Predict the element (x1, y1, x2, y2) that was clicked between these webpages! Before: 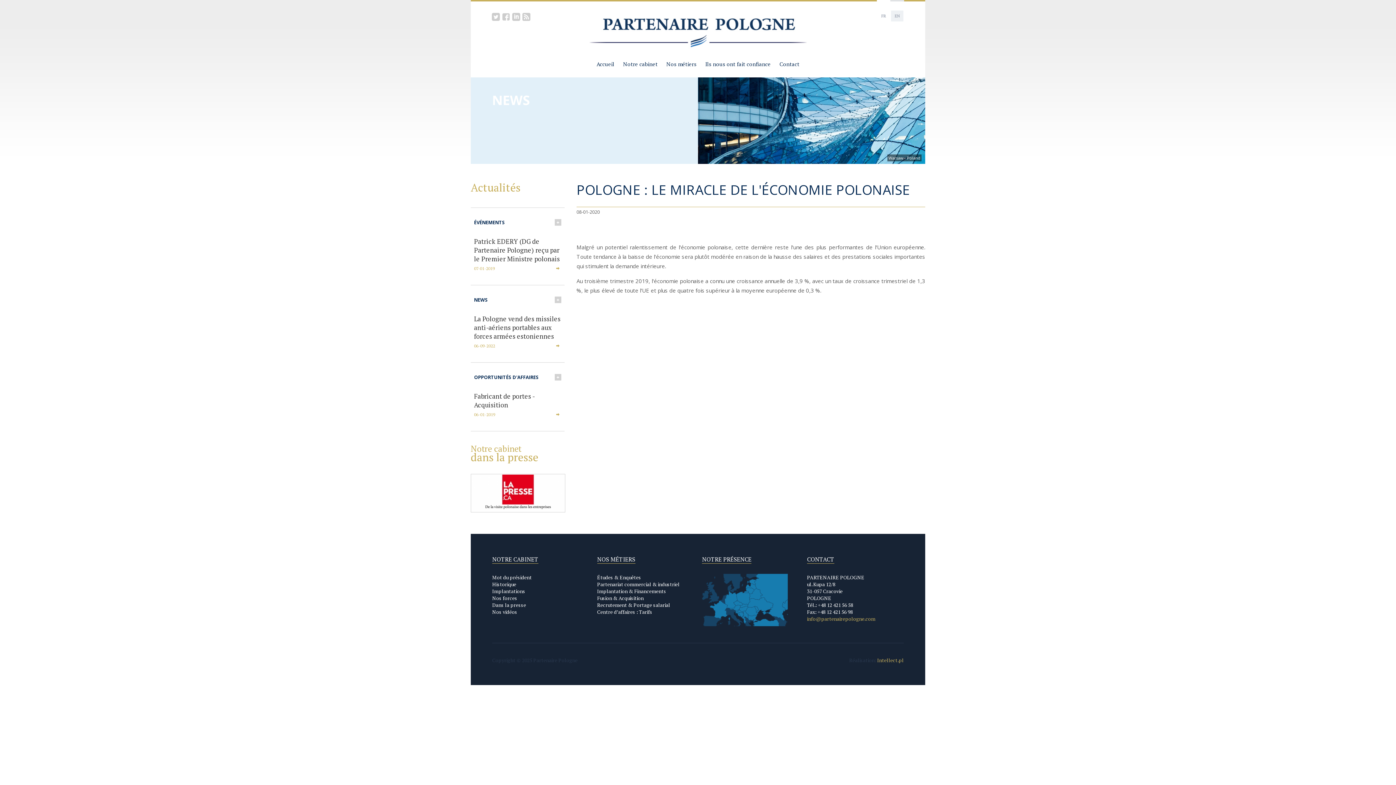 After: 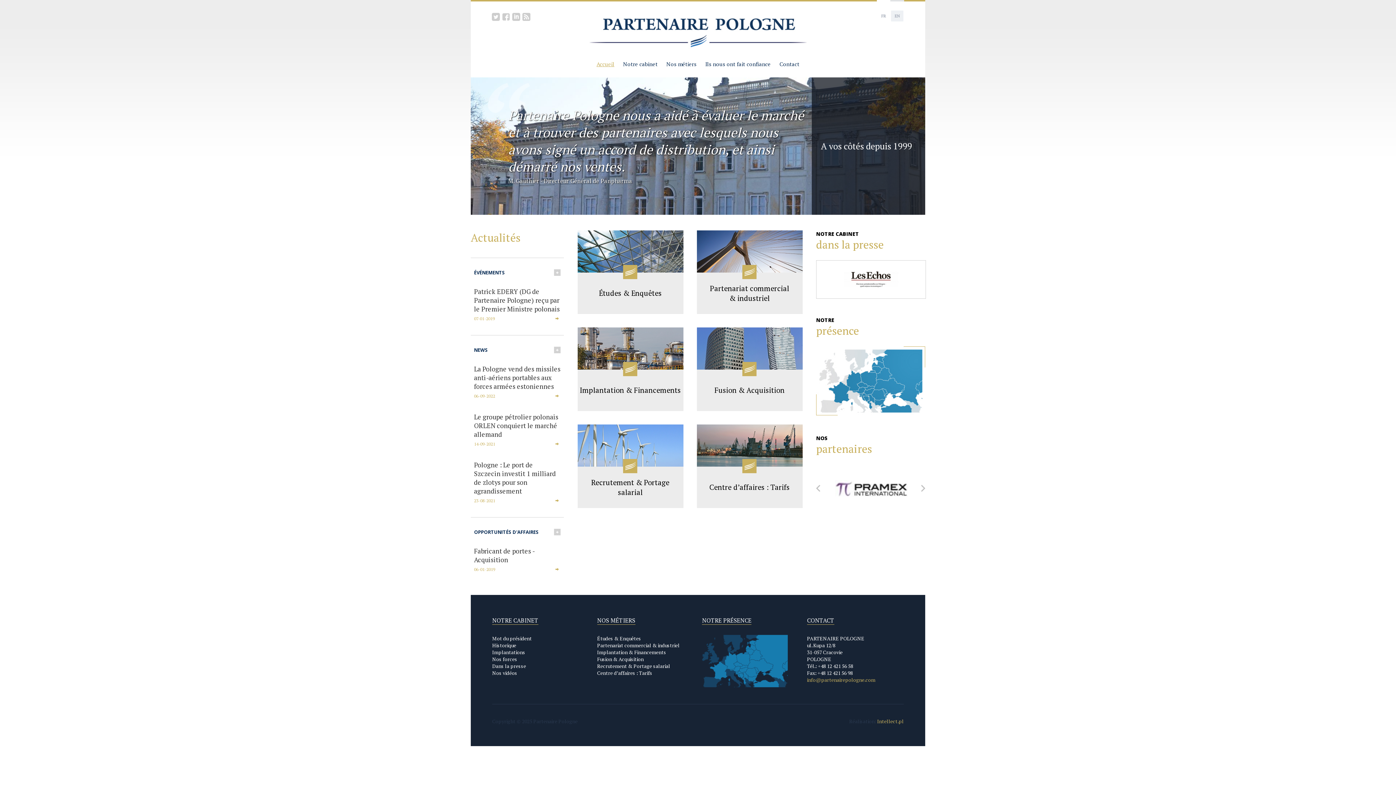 Action: label: FR bbox: (877, 0, 890, 21)